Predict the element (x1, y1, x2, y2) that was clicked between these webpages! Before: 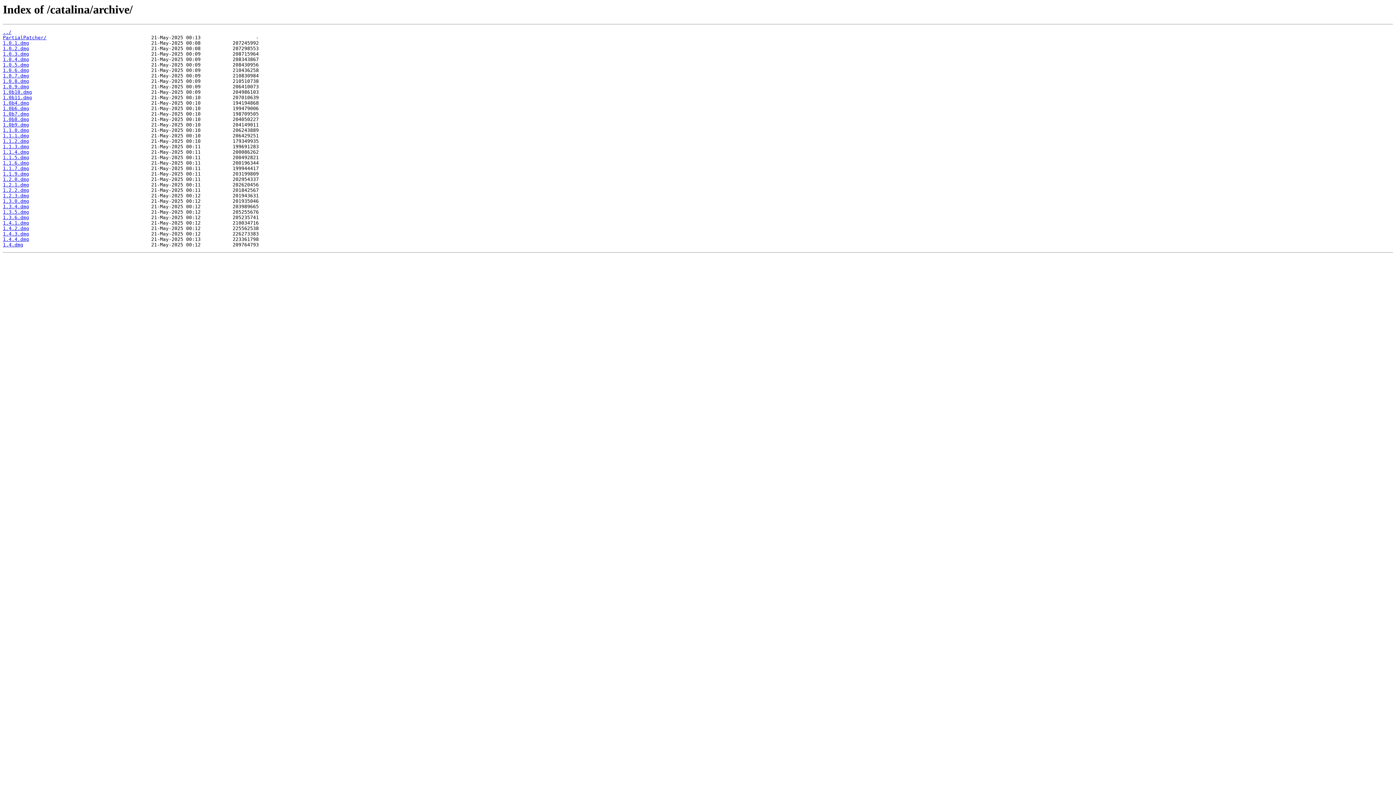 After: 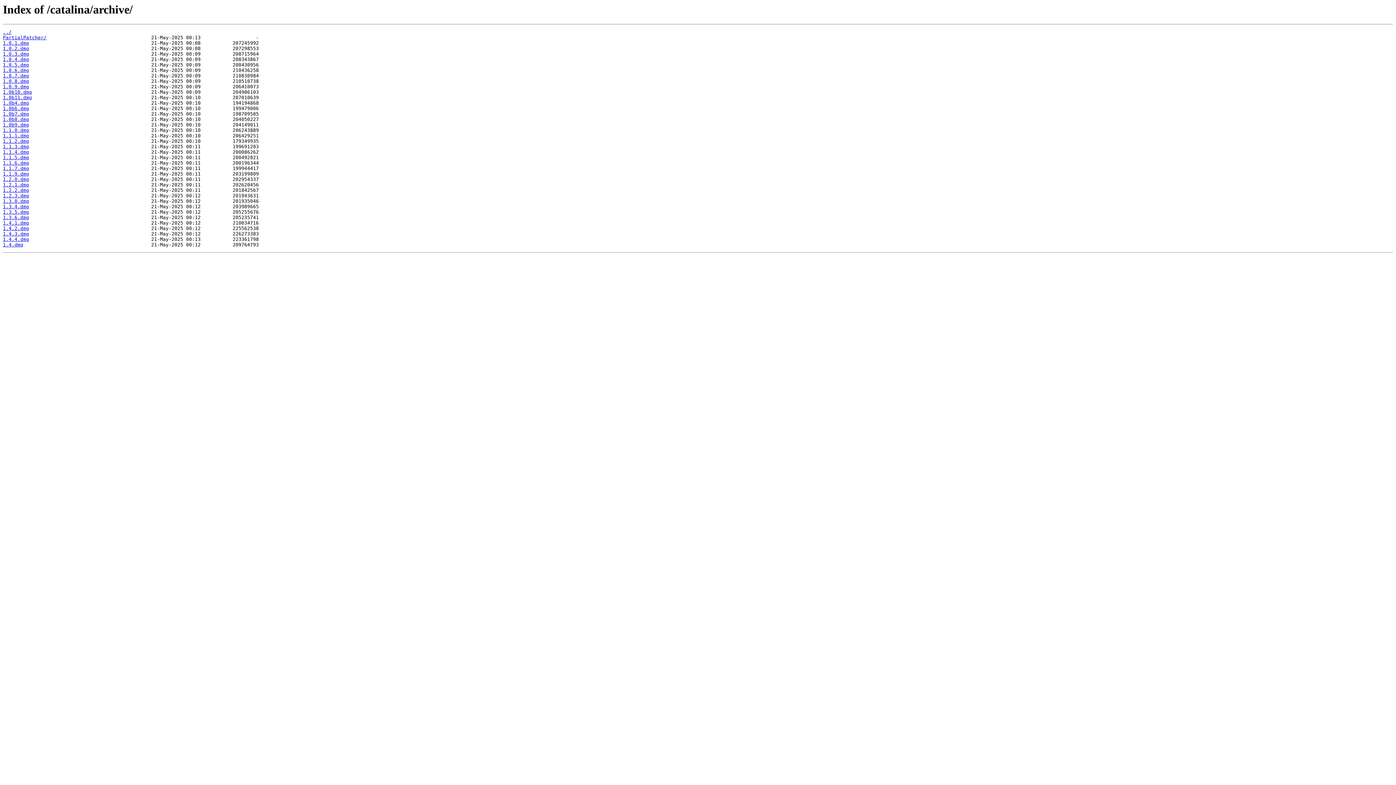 Action: bbox: (2, 225, 29, 231) label: 1.4.2.dmg